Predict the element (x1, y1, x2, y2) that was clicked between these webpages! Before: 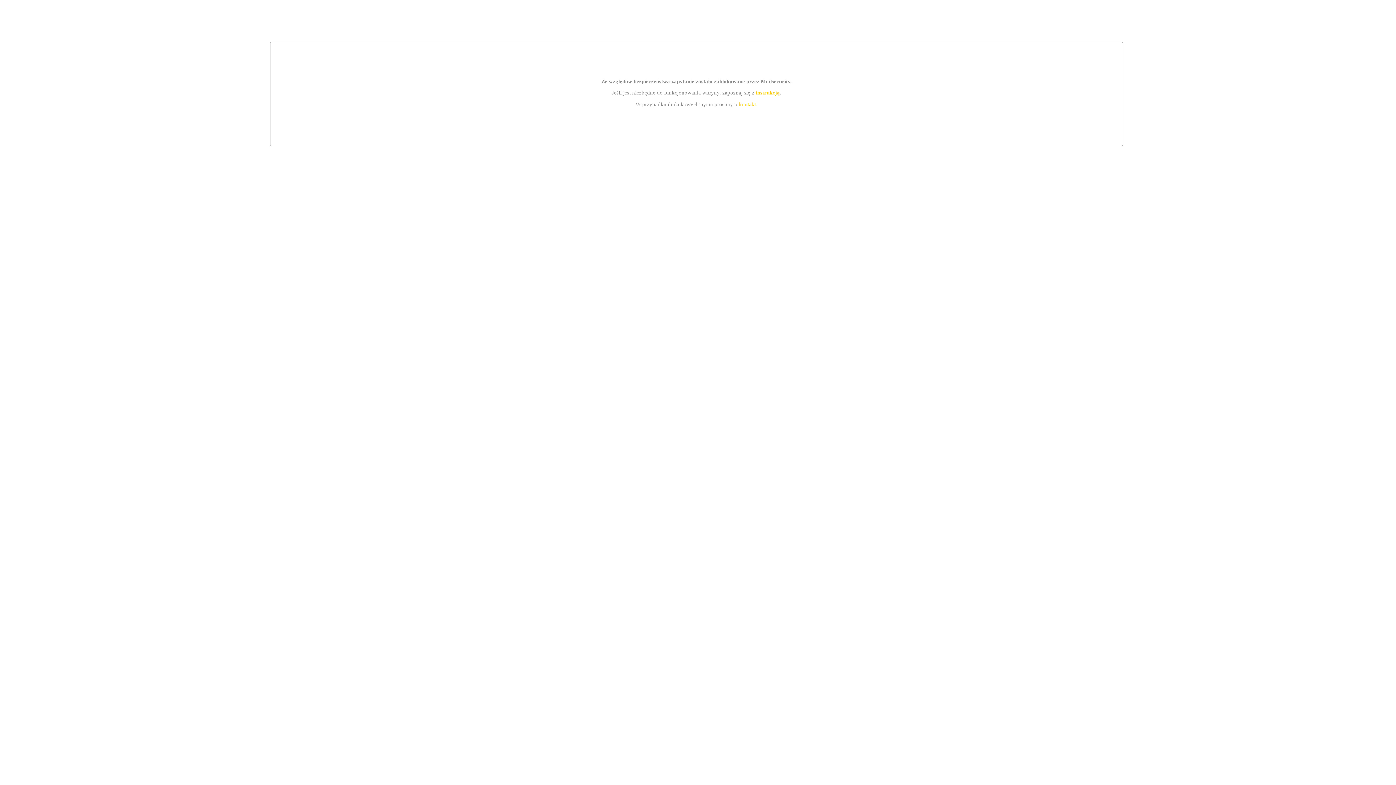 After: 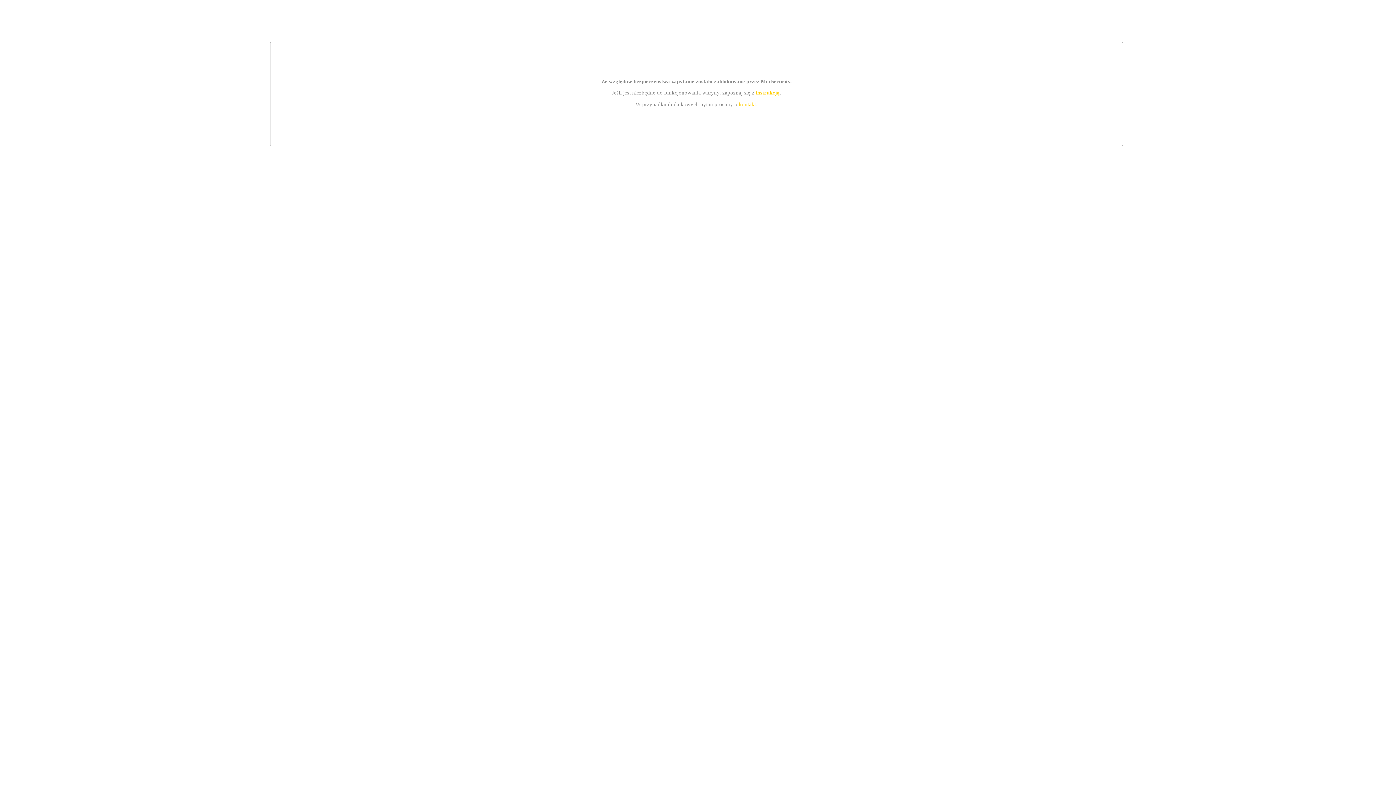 Action: bbox: (755, 89, 779, 95) label: instrukcją